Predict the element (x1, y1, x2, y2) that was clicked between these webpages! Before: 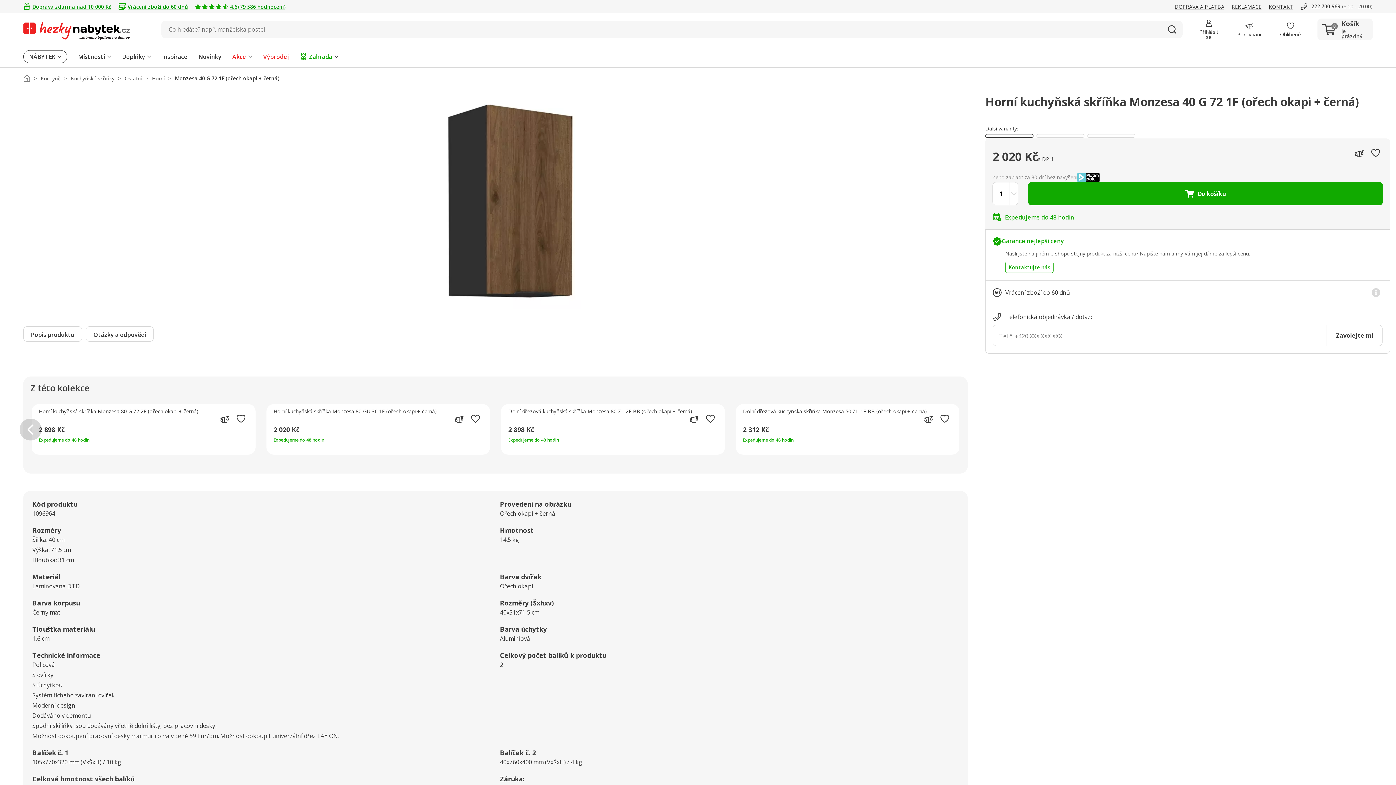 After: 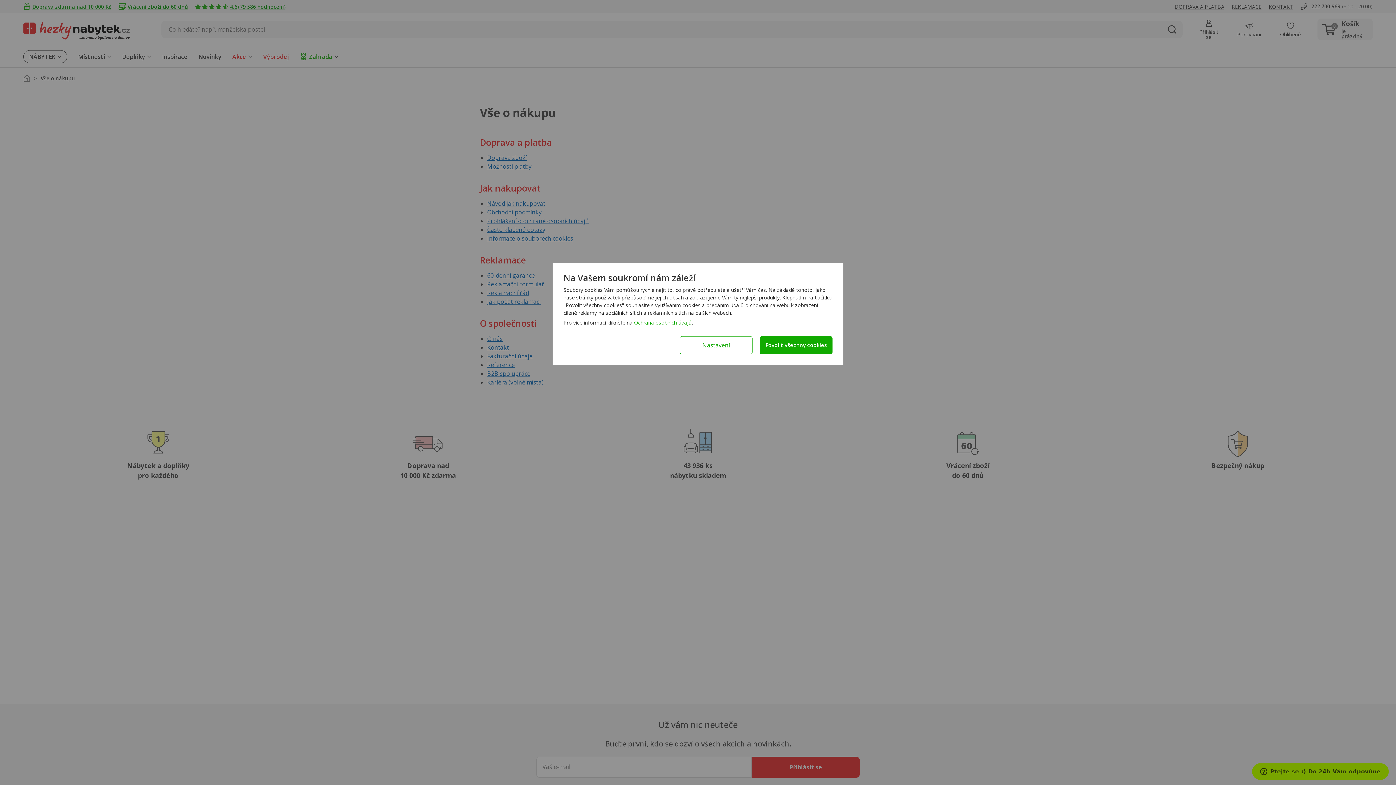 Action: label: DOPRAVA A PLATBA bbox: (1174, 2, 1224, 10)